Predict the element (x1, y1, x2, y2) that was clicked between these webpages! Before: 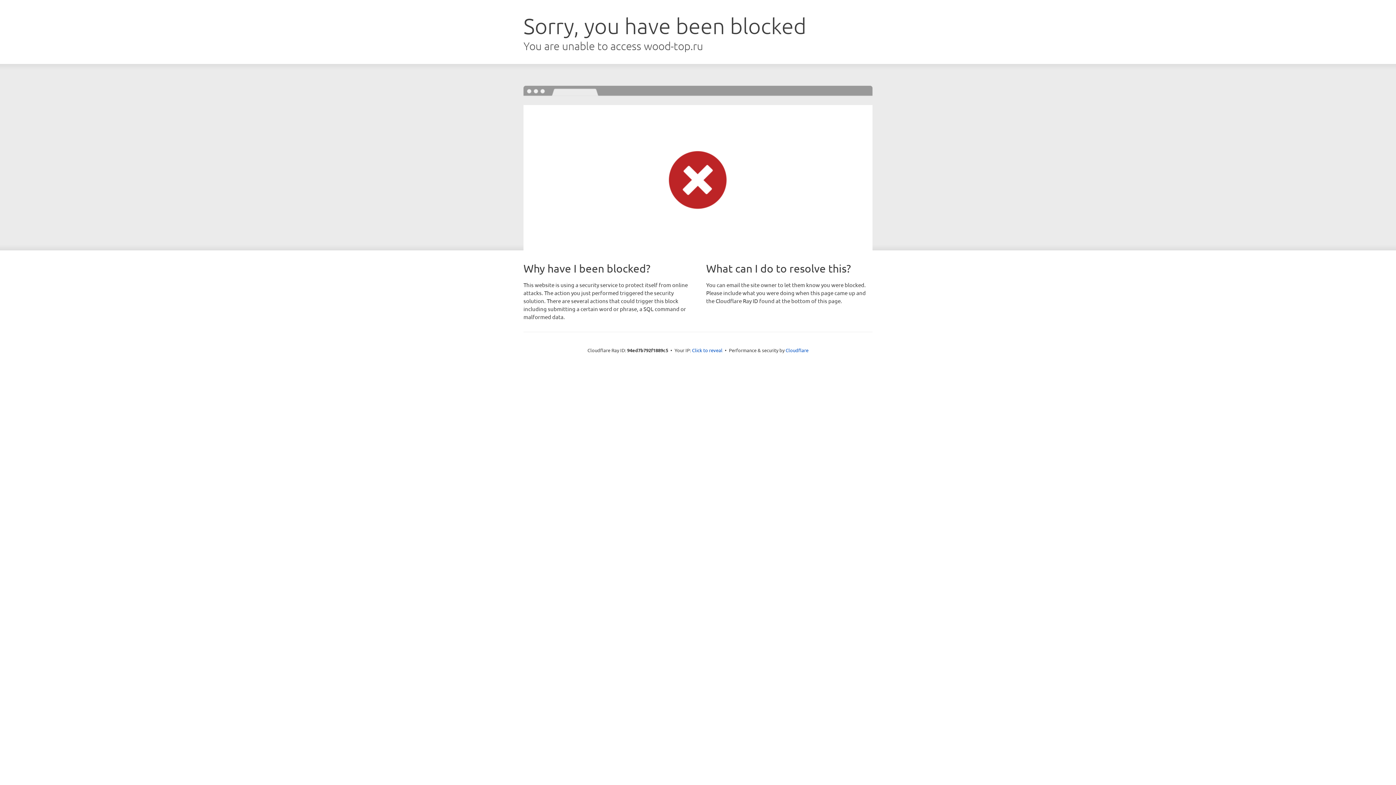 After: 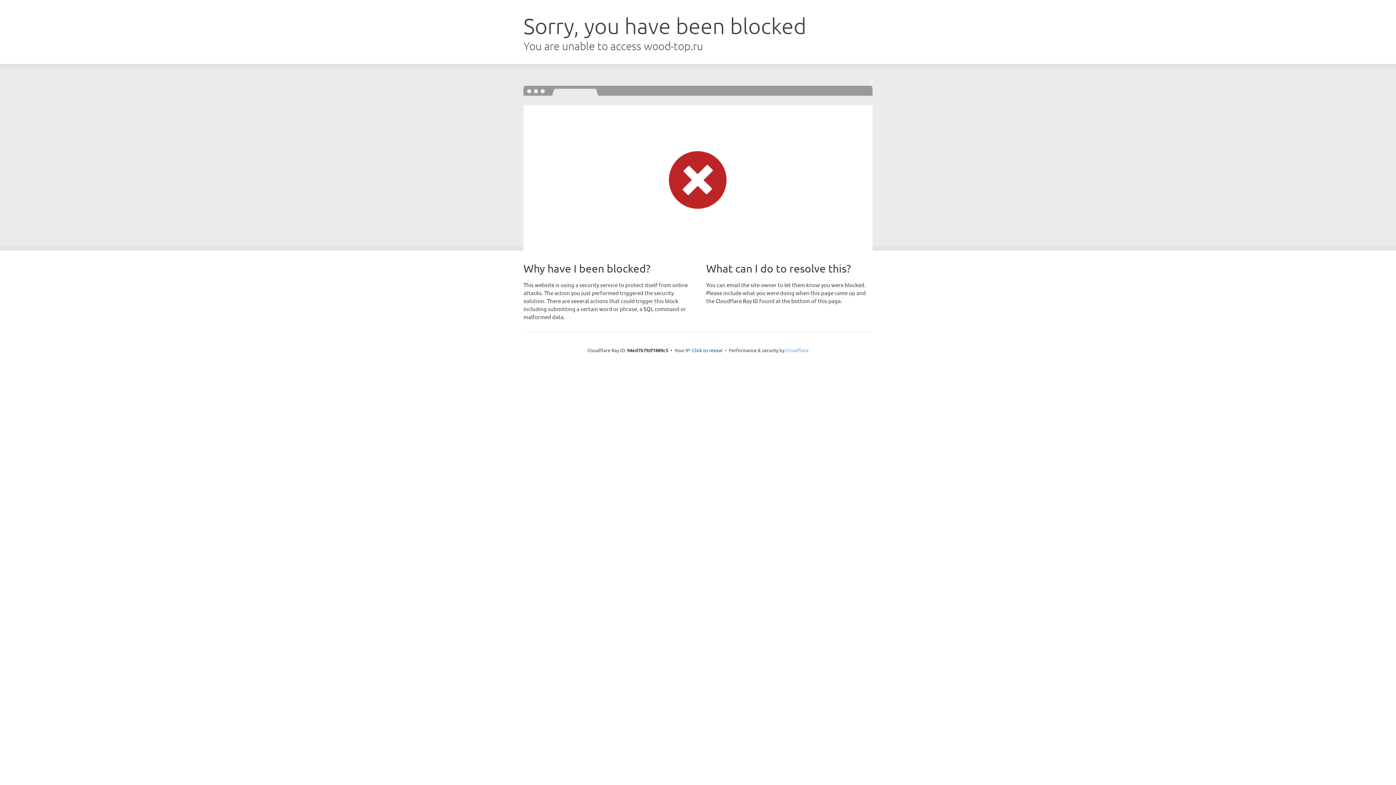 Action: label: Cloudflare bbox: (785, 347, 808, 353)